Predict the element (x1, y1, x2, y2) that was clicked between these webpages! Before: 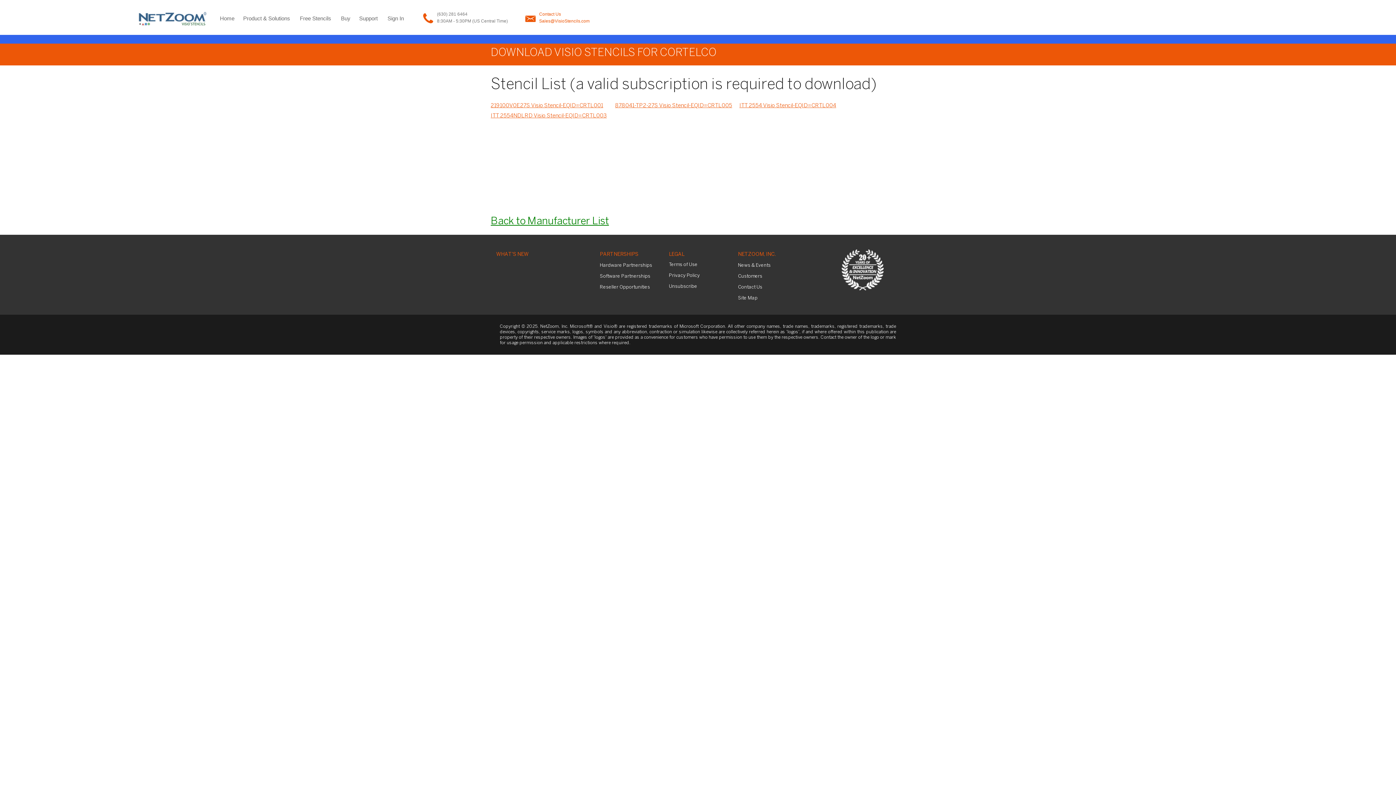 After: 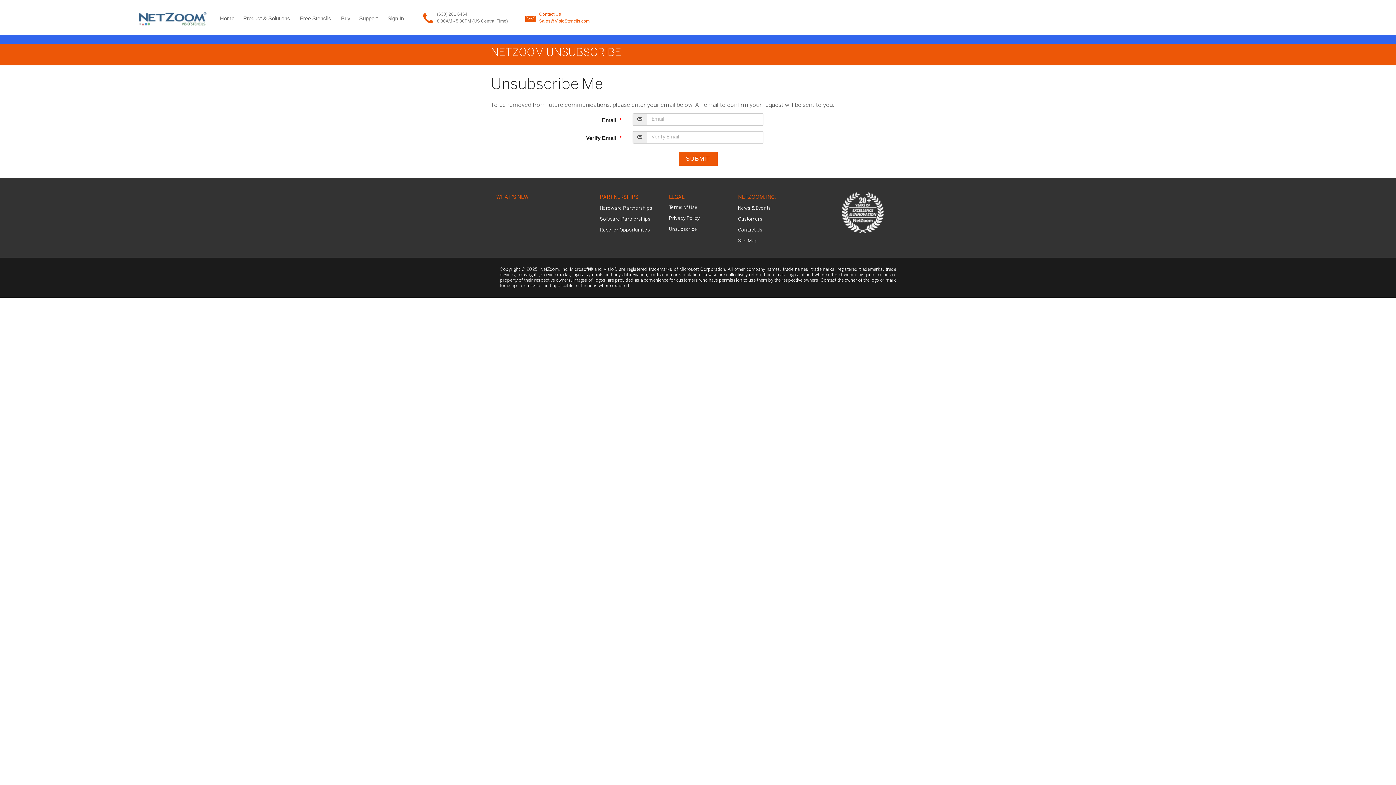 Action: label: Unsubscribe bbox: (669, 281, 697, 291)